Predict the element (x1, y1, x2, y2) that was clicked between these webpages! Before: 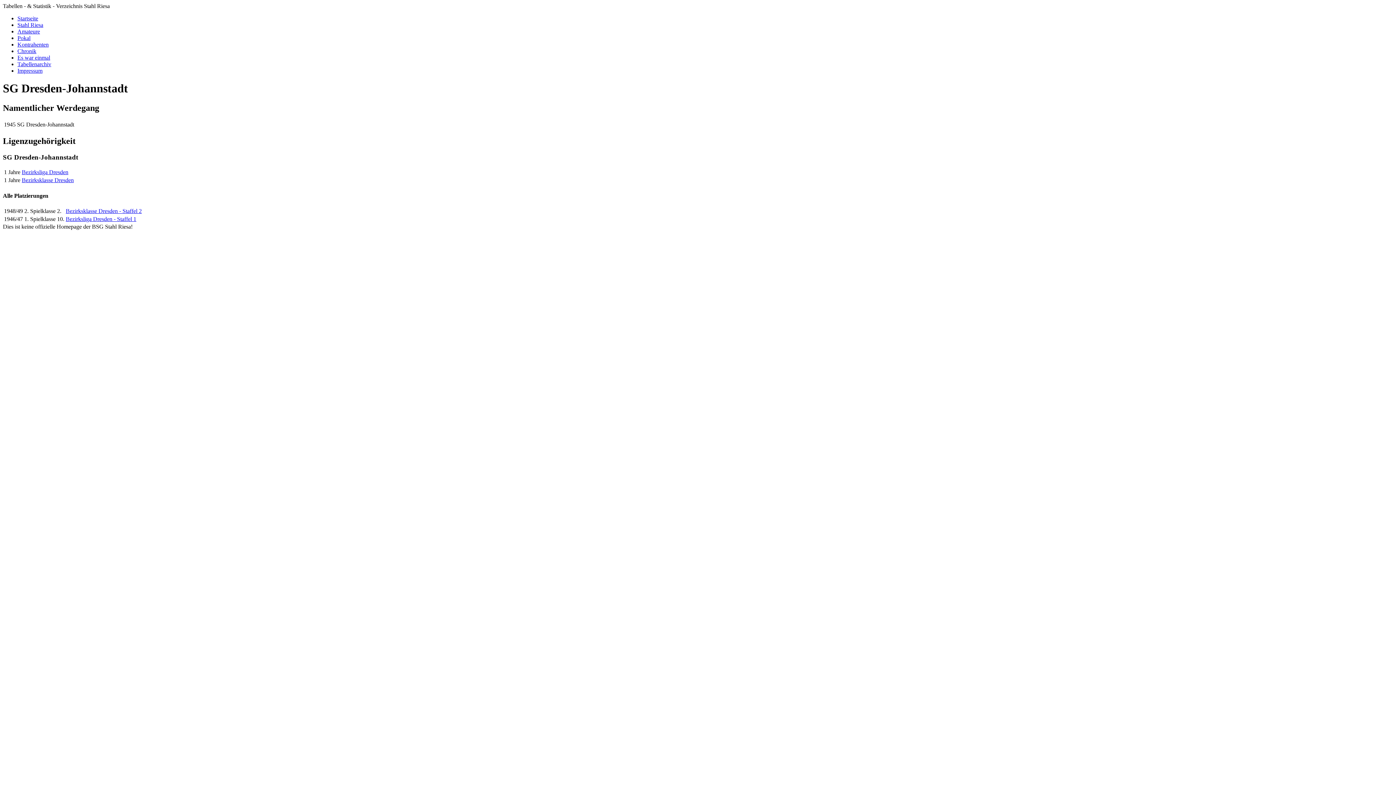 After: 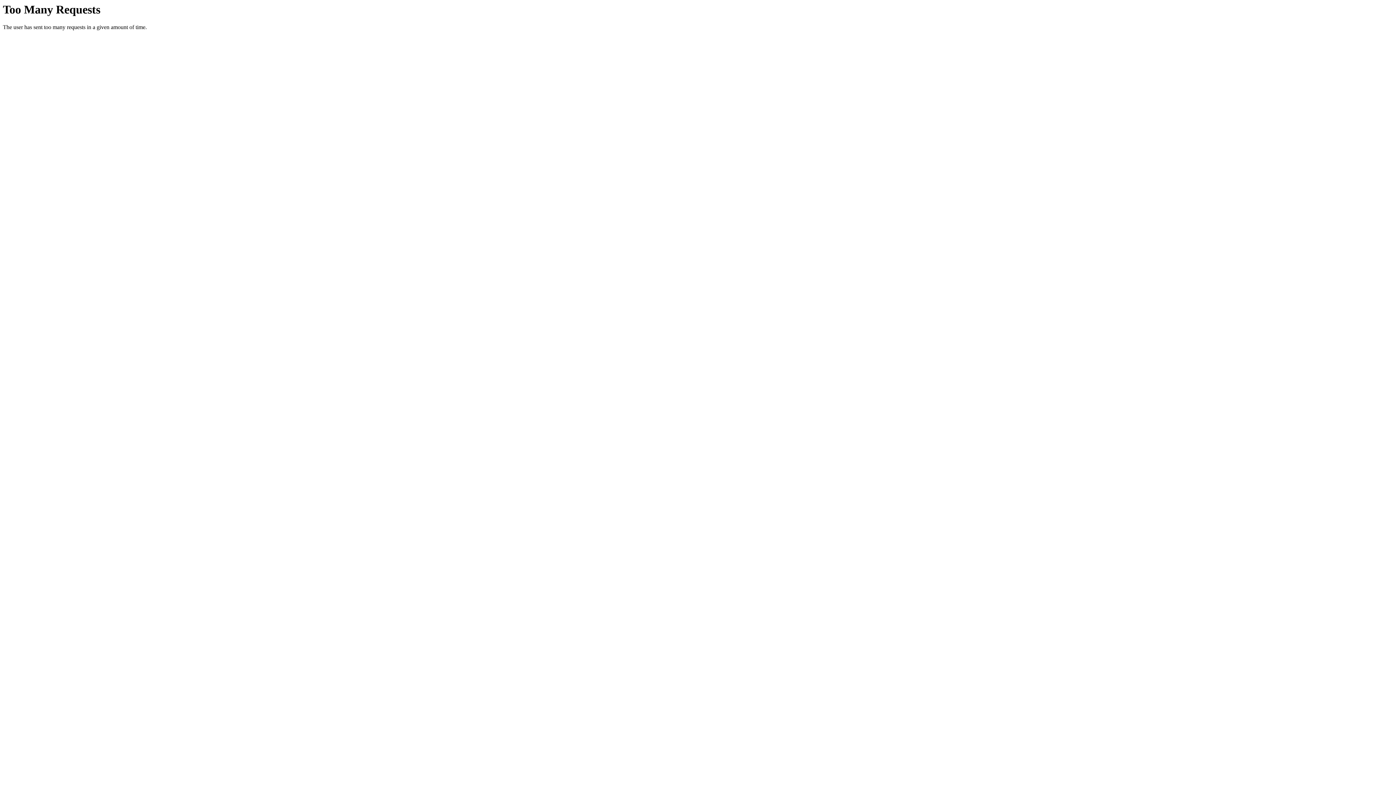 Action: bbox: (21, 169, 68, 175) label: Bezirksliga Dresden